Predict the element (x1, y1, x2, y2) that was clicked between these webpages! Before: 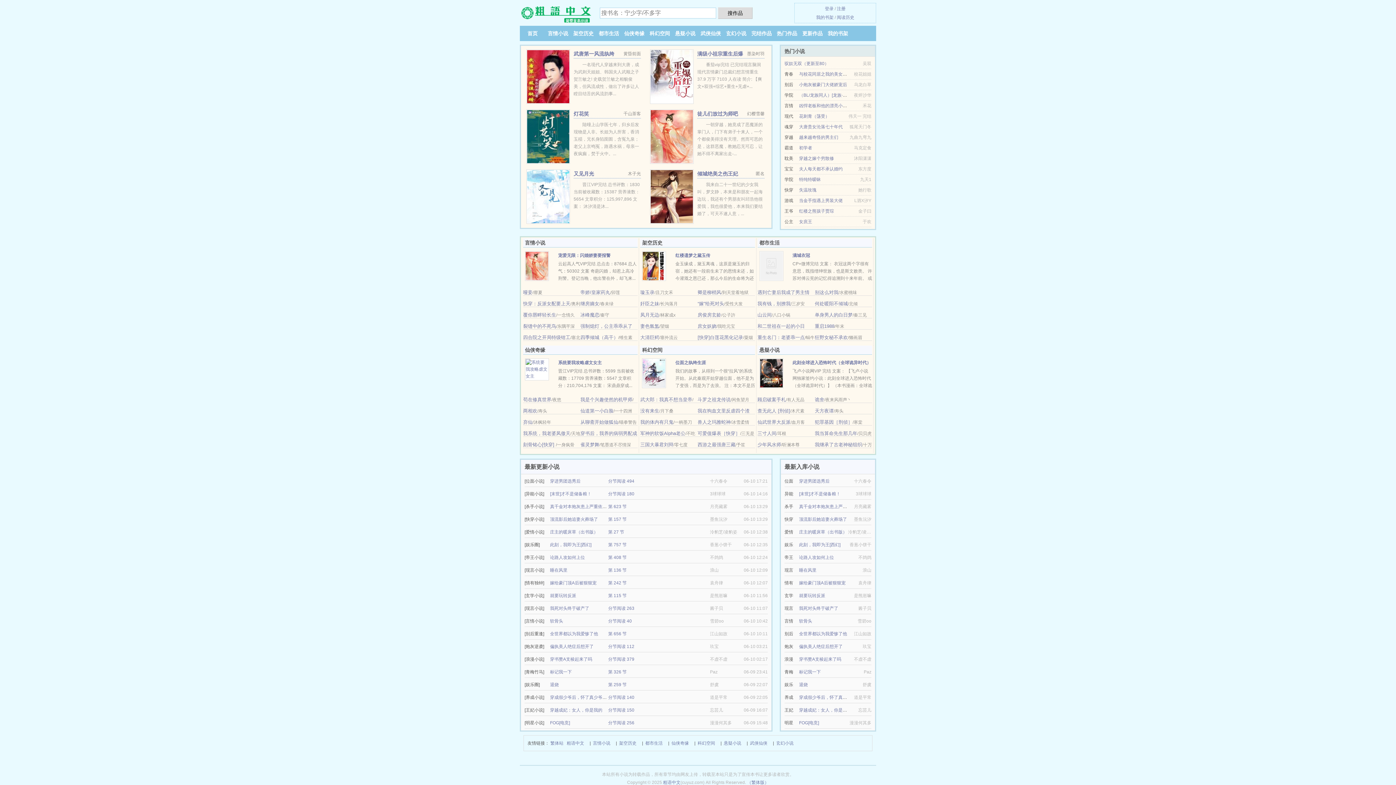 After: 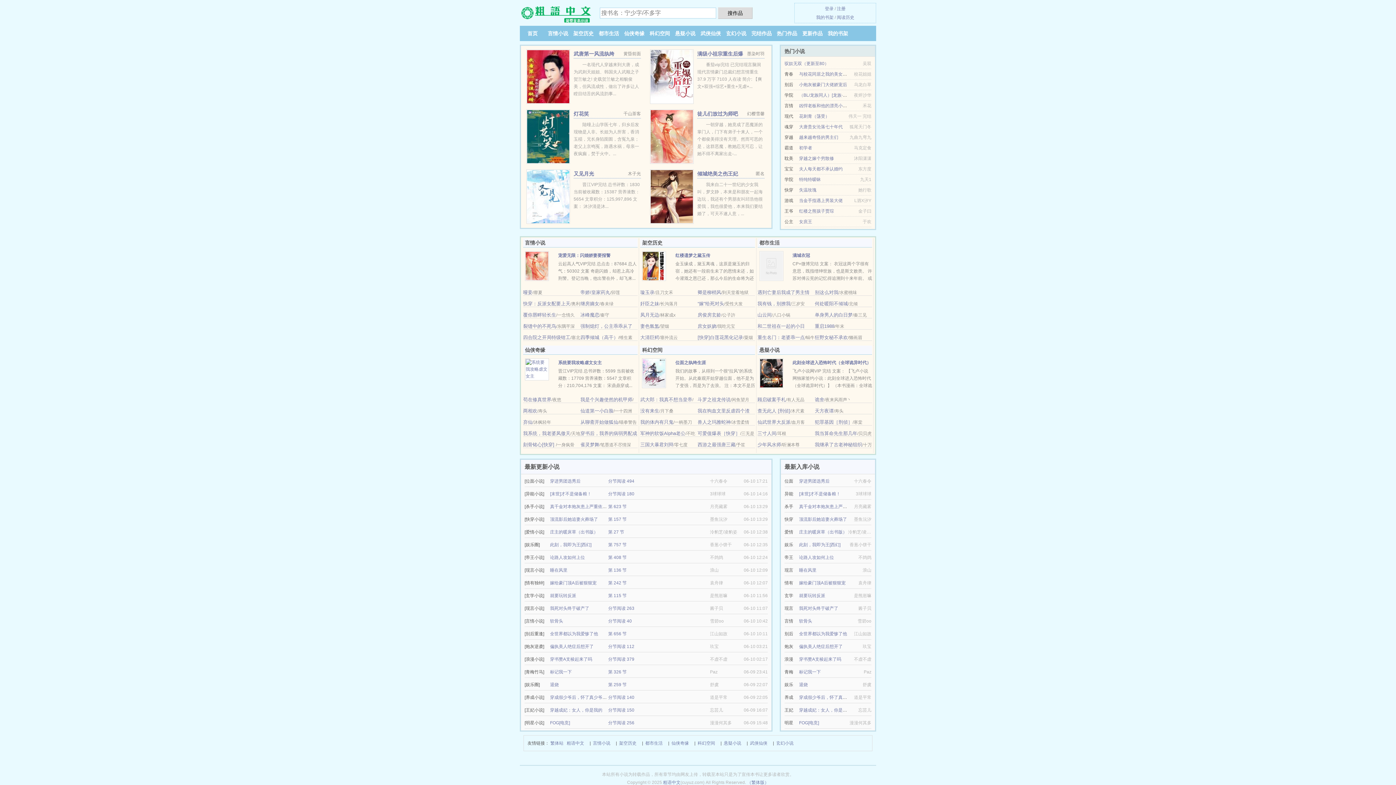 Action: label: 继房嫡女 bbox: (580, 301, 599, 306)